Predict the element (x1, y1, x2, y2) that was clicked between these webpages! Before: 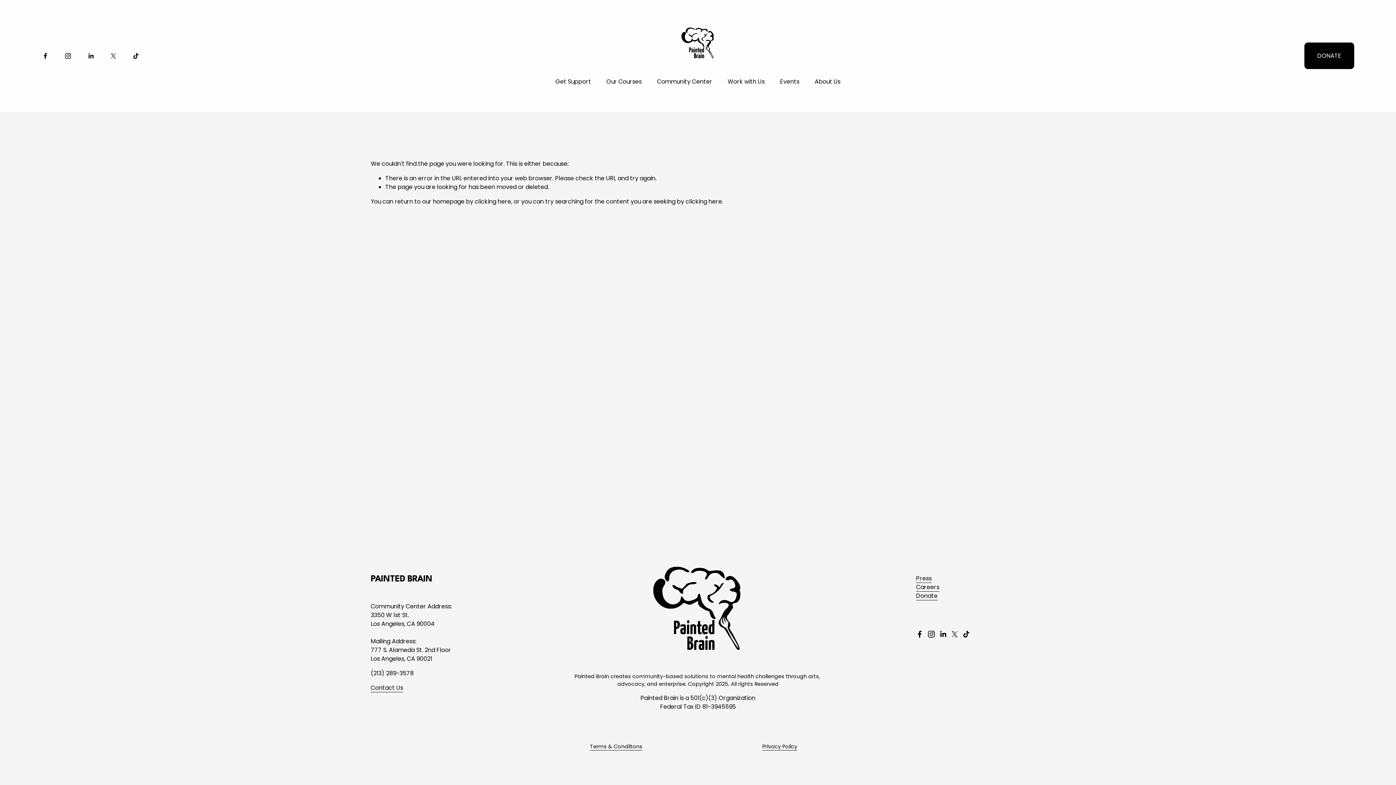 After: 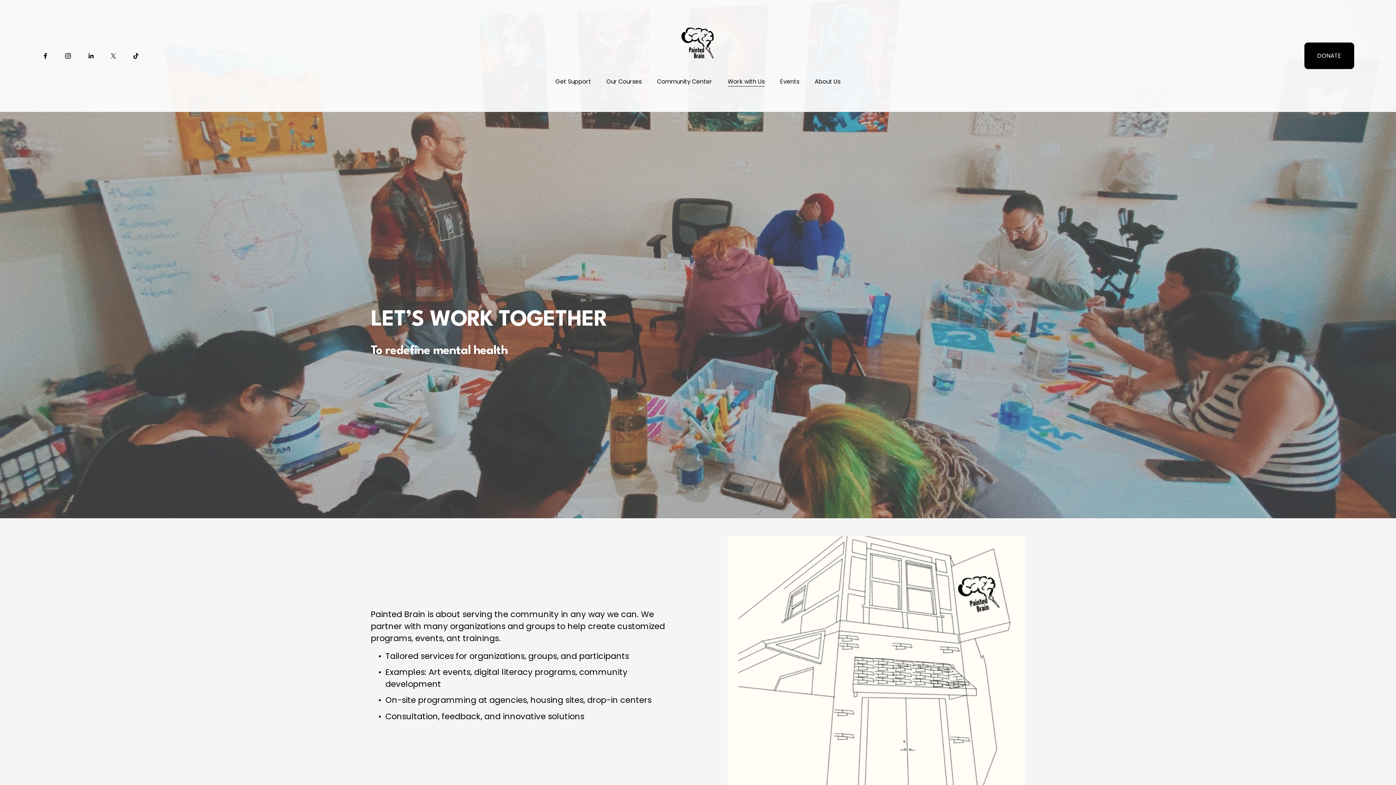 Action: label: Work with Us bbox: (727, 76, 764, 86)